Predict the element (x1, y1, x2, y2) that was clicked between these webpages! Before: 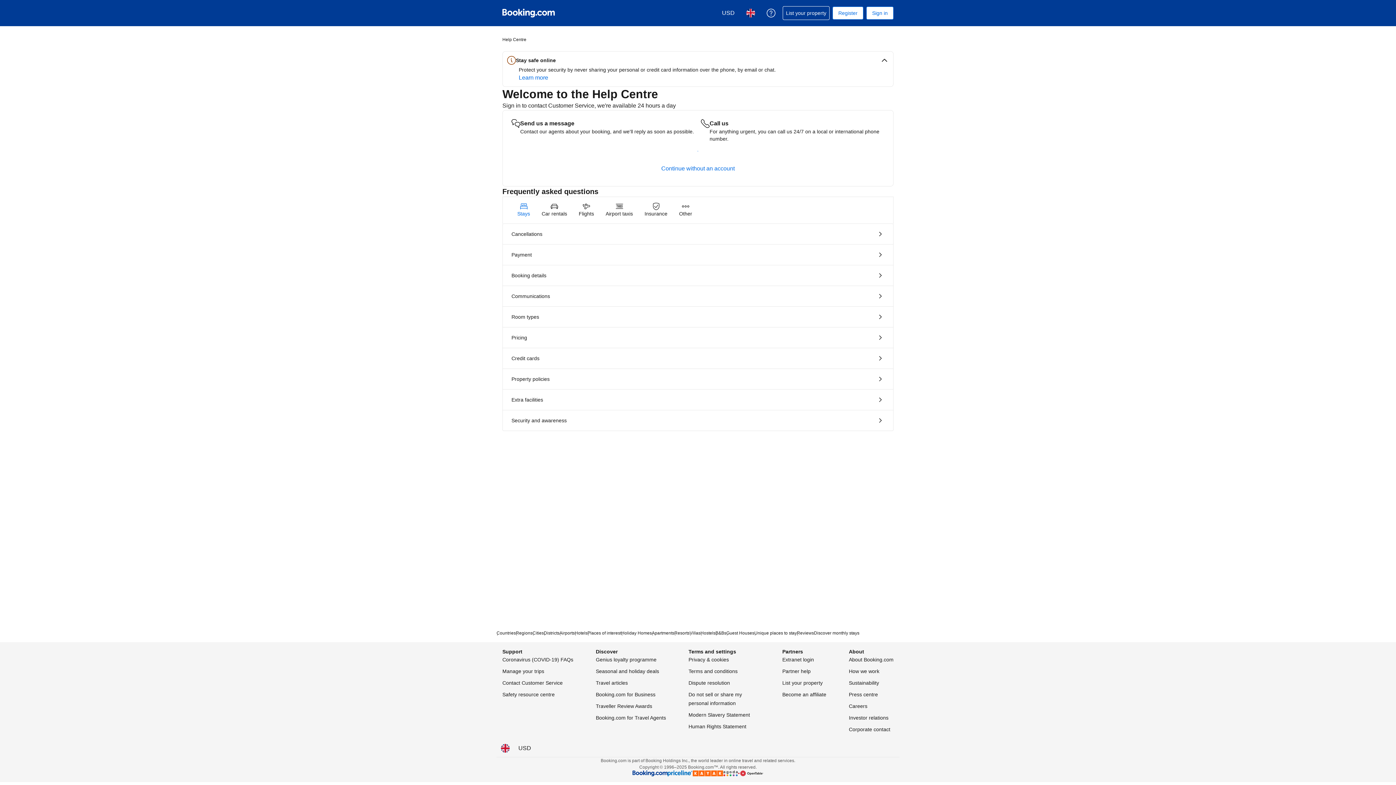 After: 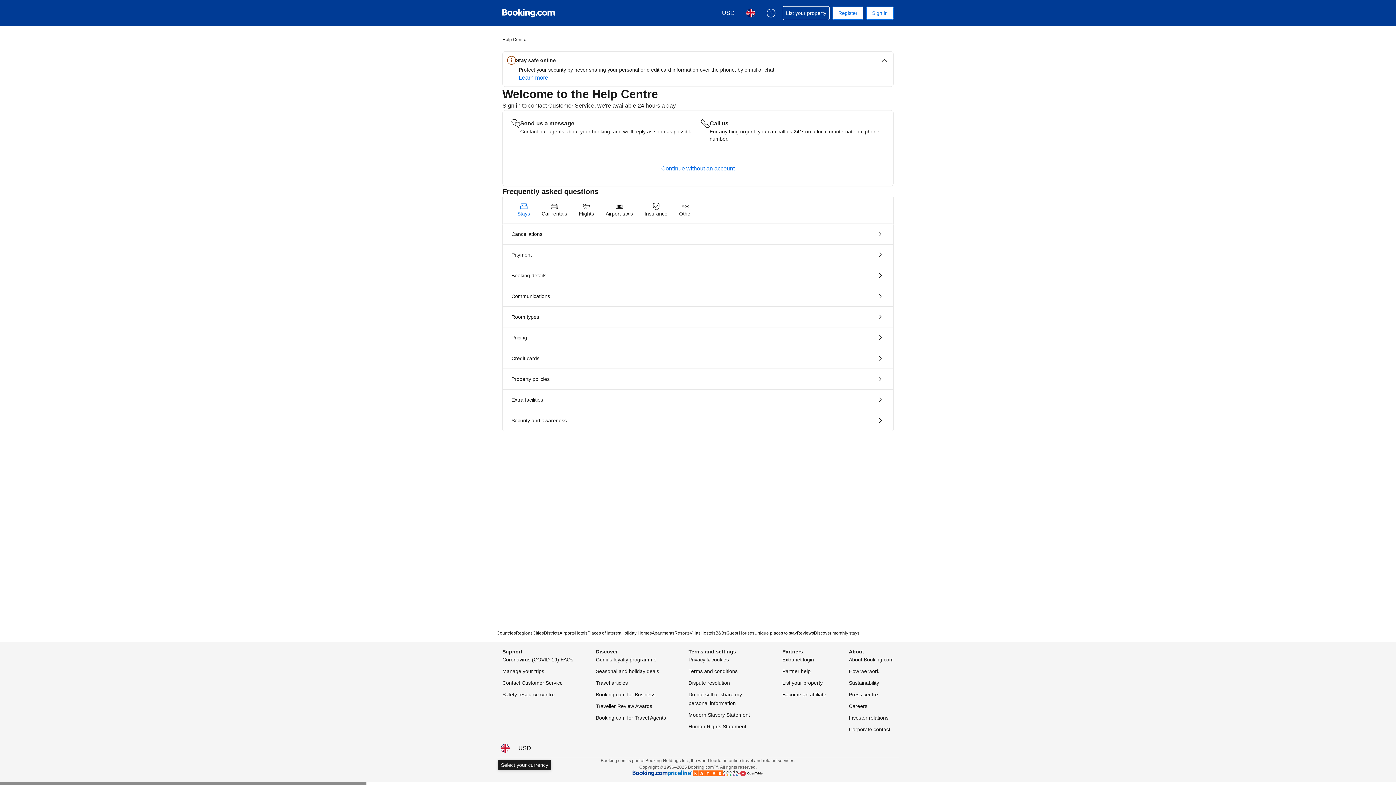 Action: label: Prices in United States Dollar bbox: (514, 740, 535, 757)